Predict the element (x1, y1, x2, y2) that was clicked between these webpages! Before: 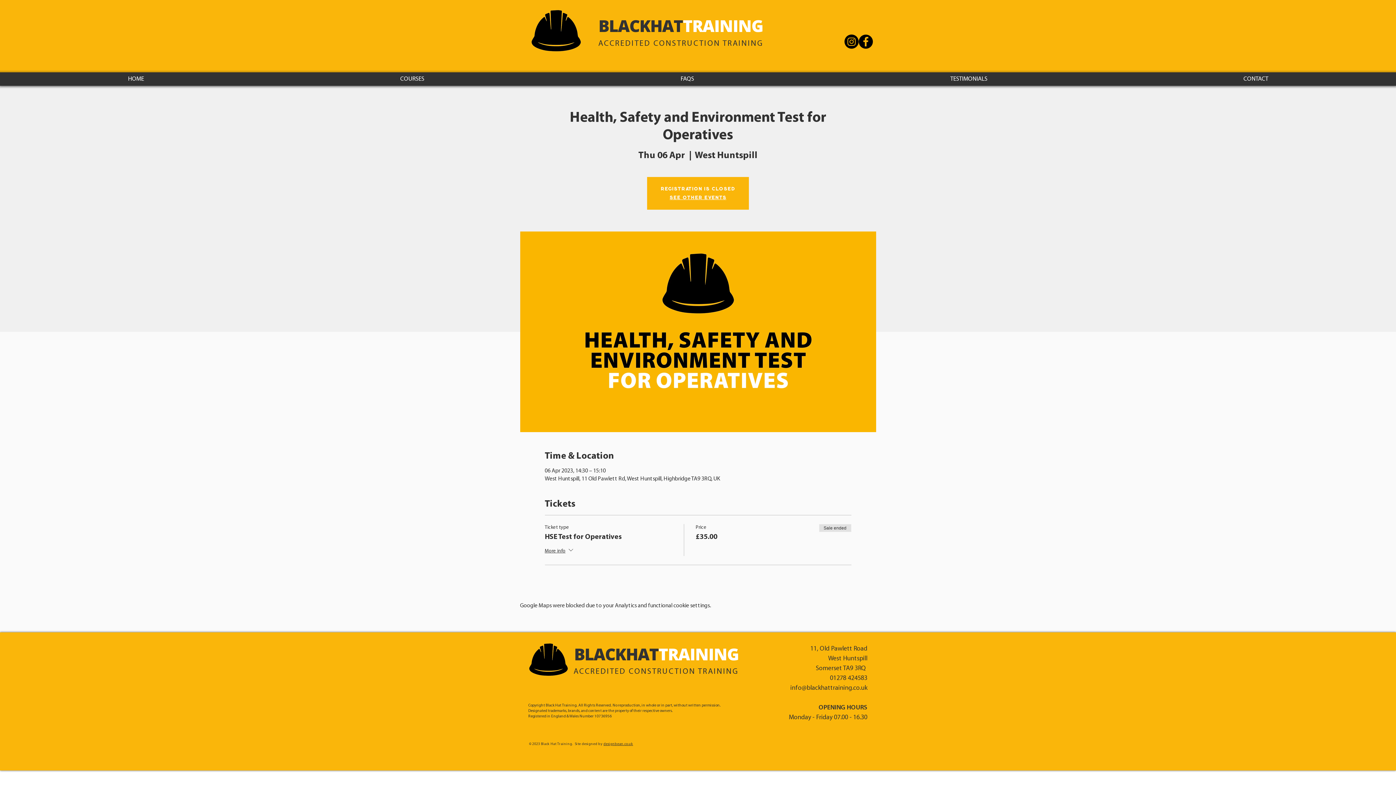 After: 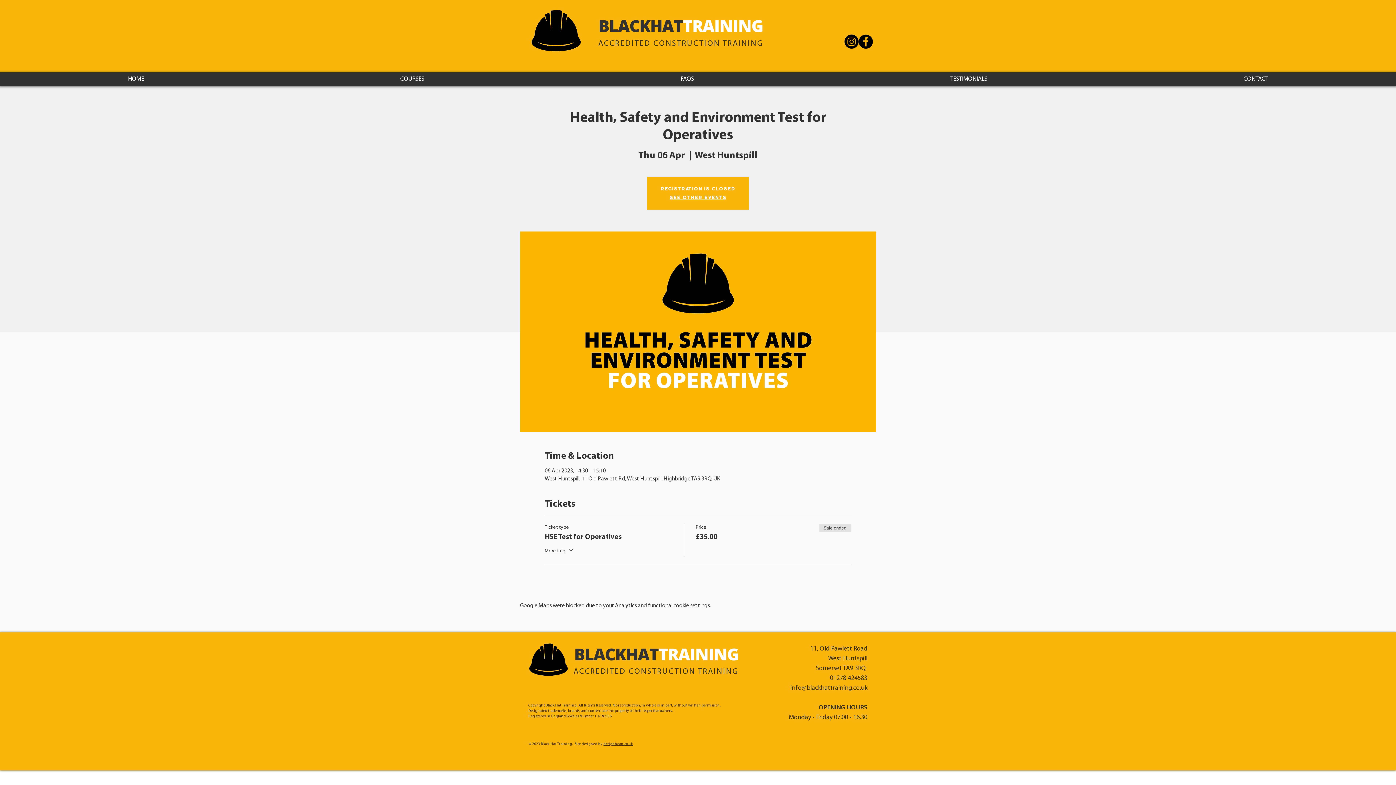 Action: label: 11, Old Pawlett Road
West Huntspill
Somerset TA9 3RQ  bbox: (810, 645, 867, 672)